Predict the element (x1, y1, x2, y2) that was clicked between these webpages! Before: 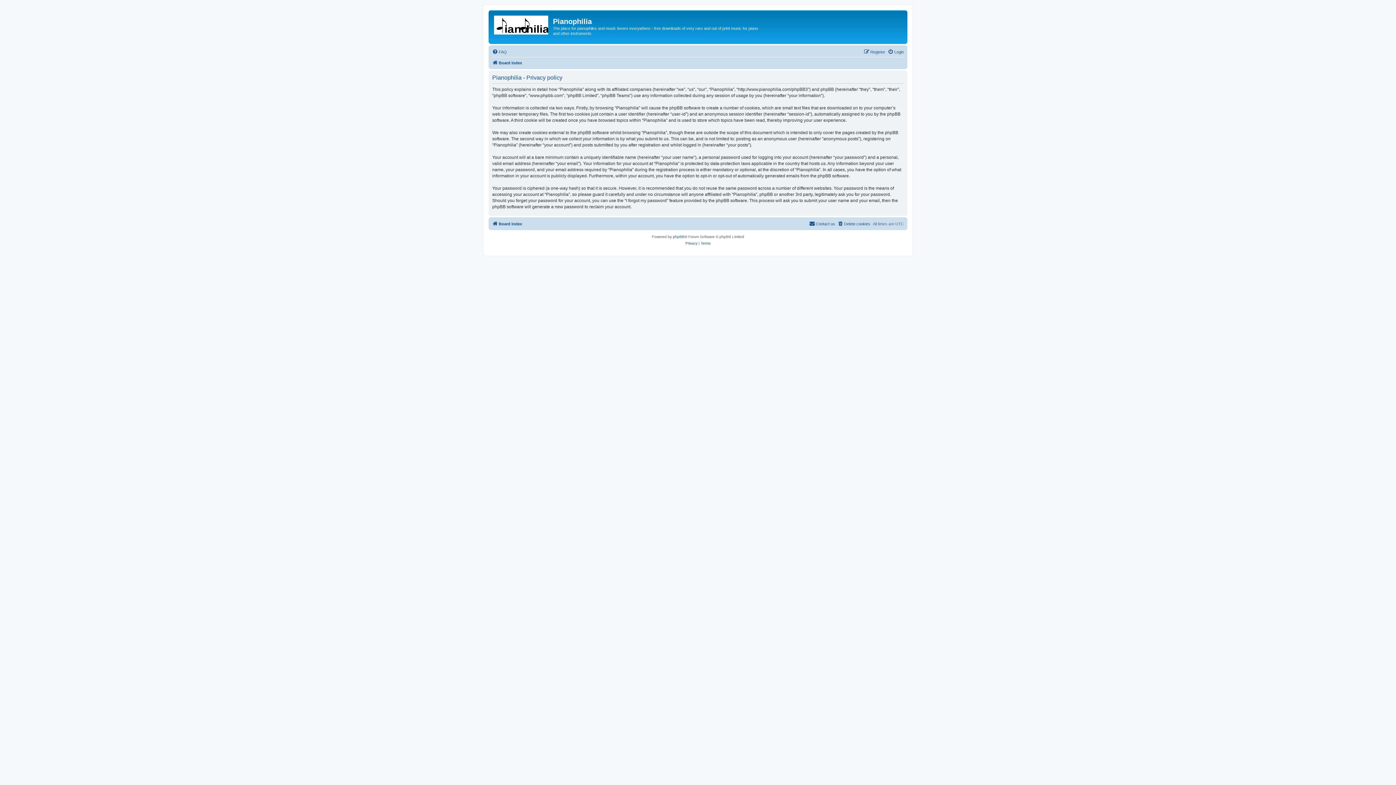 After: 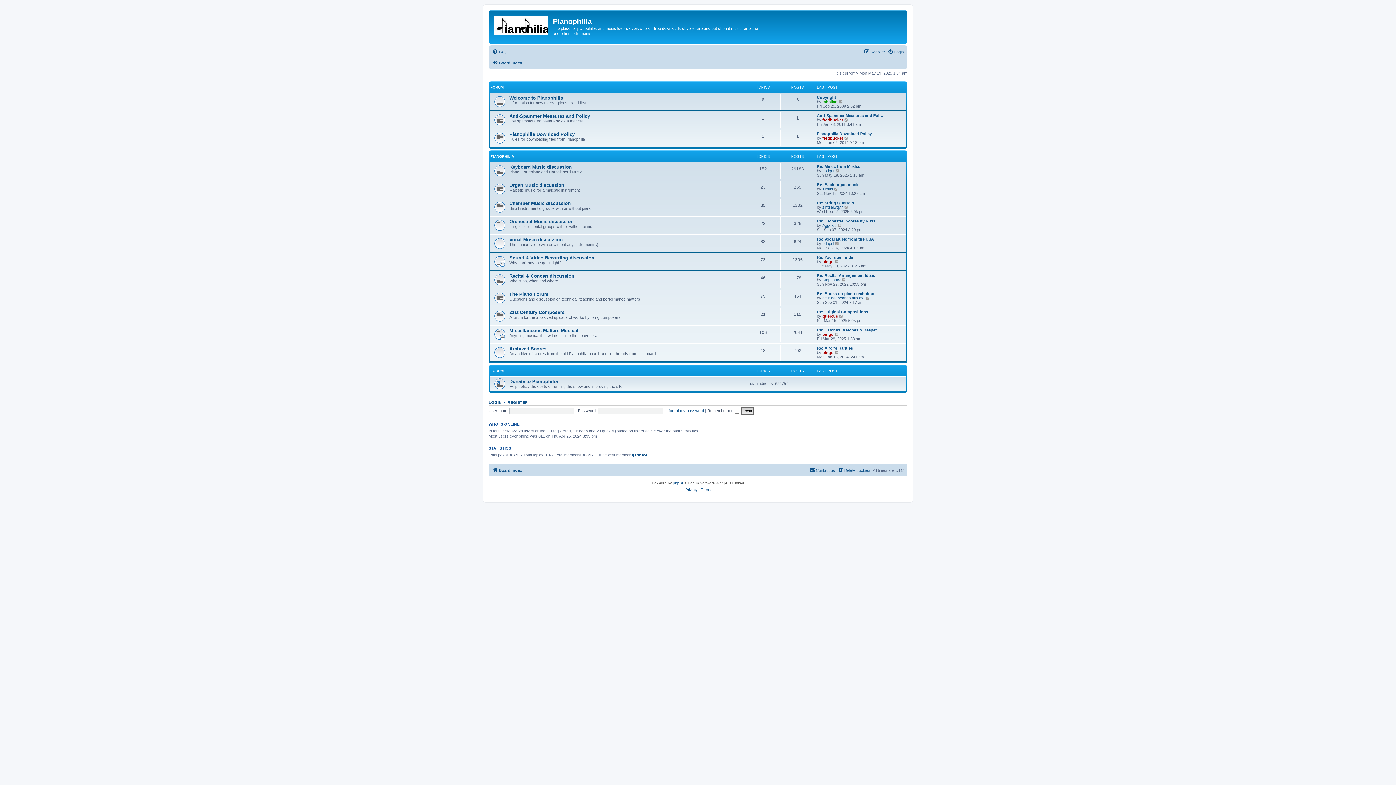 Action: label: Board index bbox: (492, 58, 522, 67)